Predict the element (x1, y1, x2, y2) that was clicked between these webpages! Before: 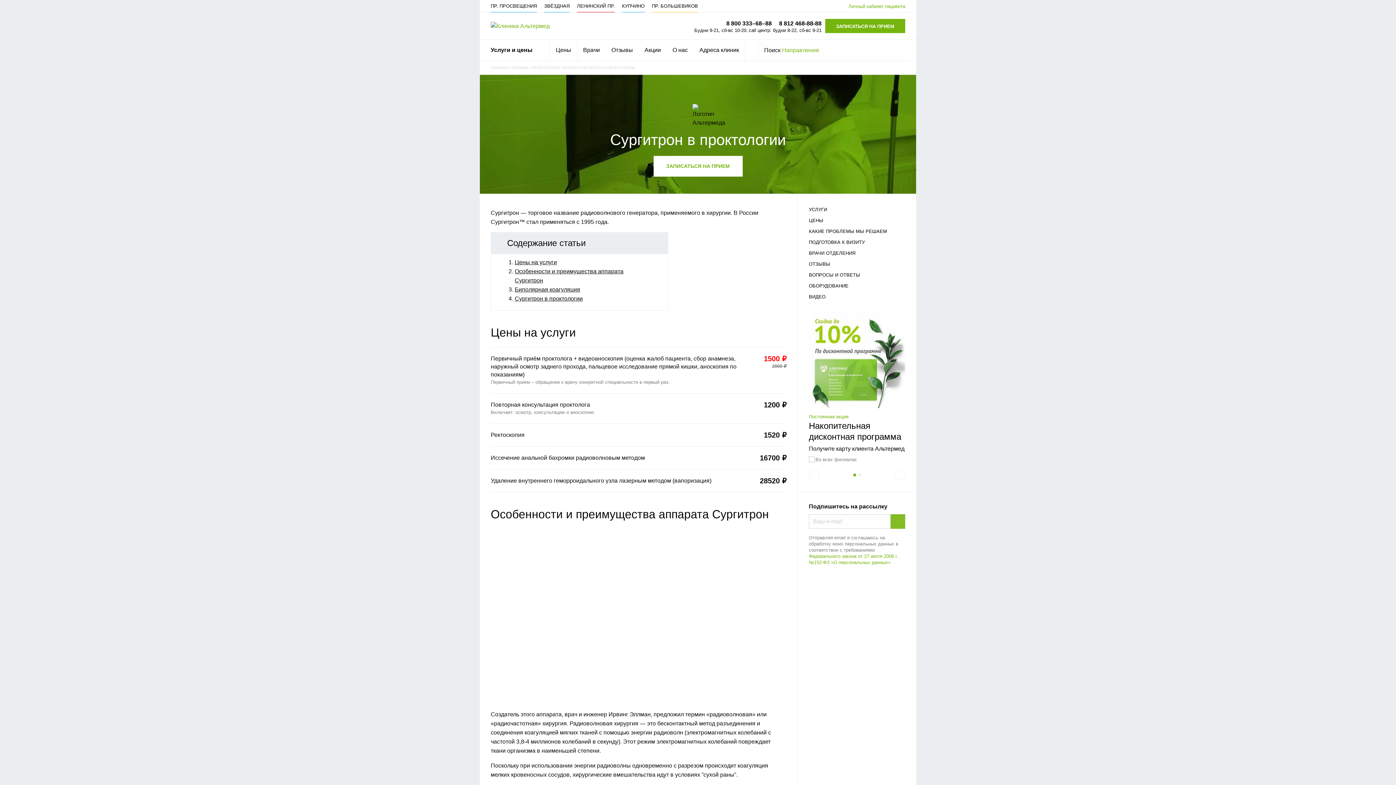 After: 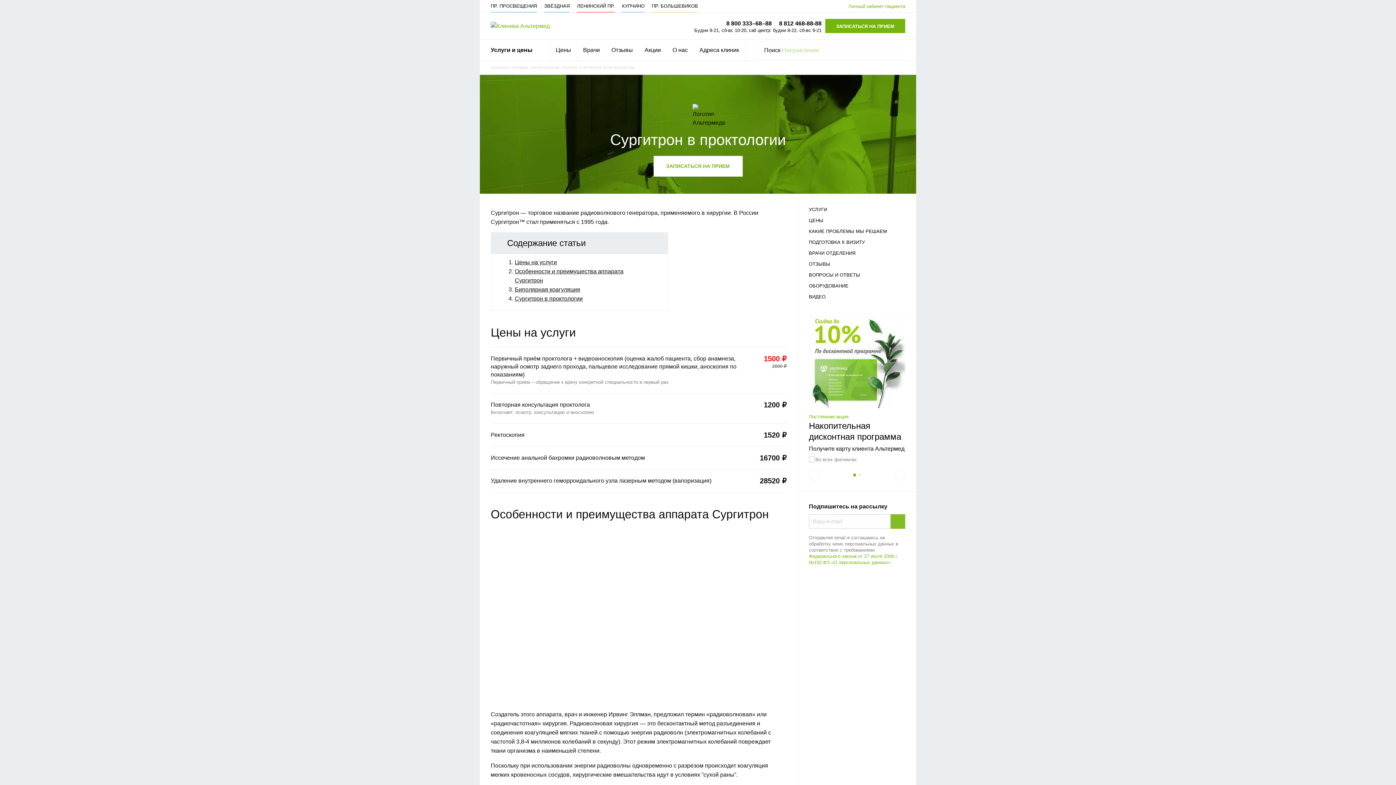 Action: label: 8 812 468-88-88 bbox: (775, 19, 821, 28)